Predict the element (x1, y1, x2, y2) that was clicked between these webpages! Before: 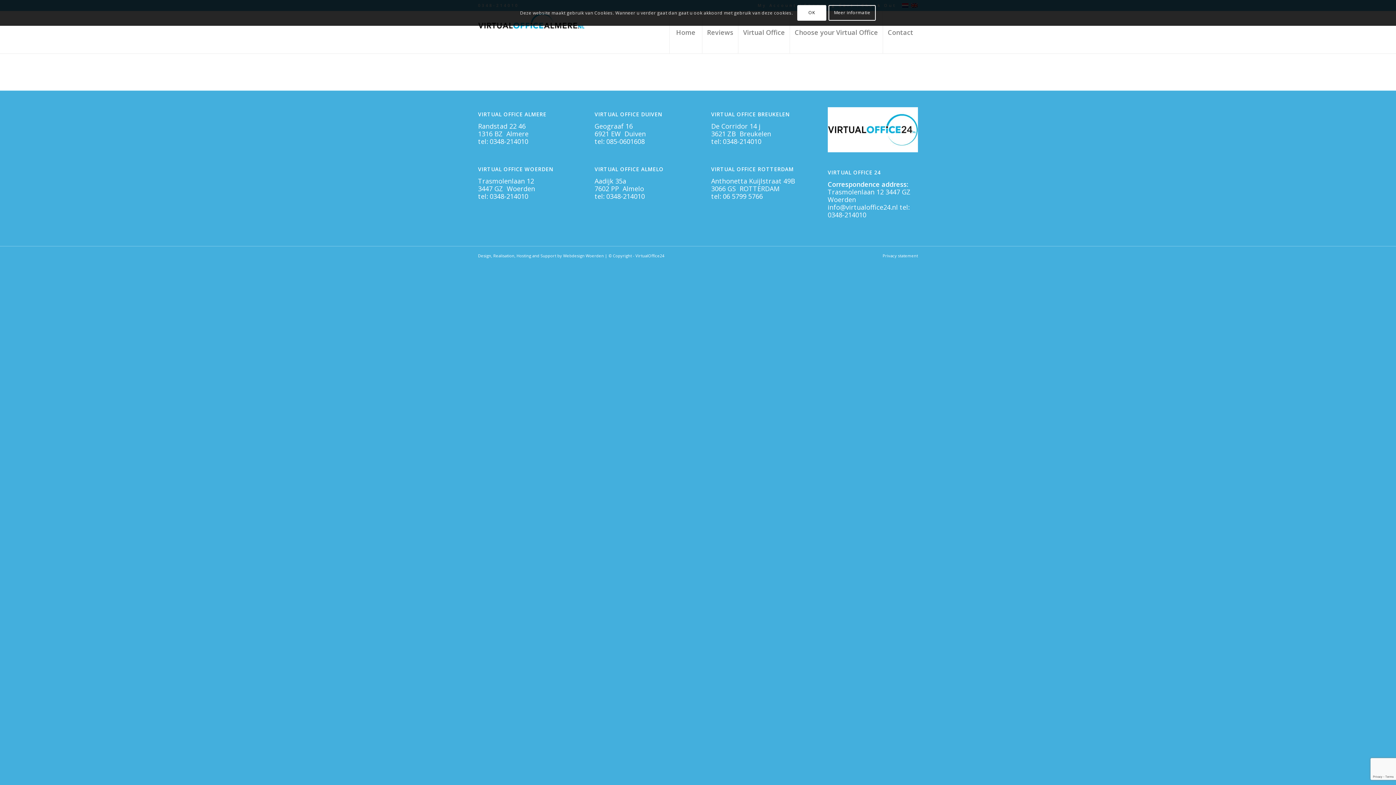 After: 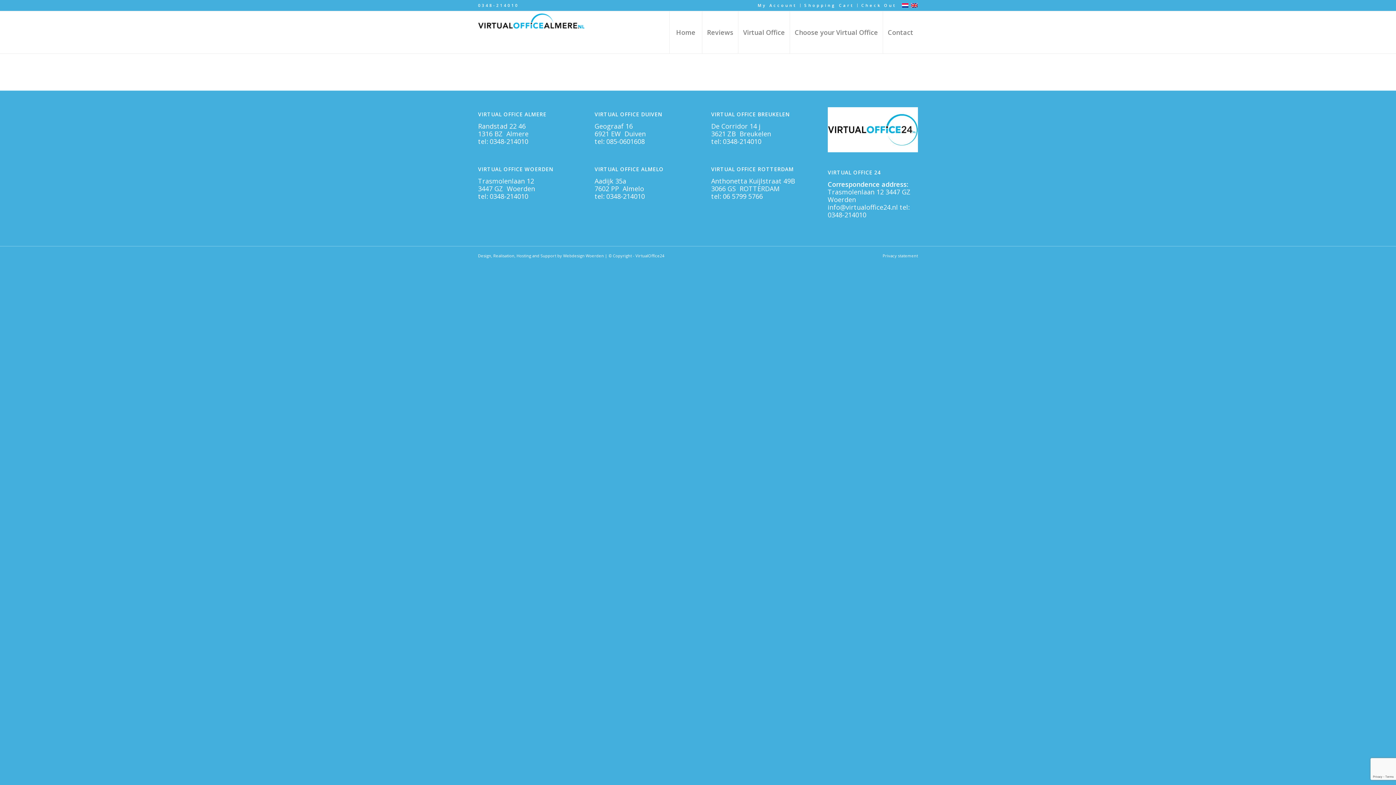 Action: bbox: (797, 5, 826, 20) label: OK